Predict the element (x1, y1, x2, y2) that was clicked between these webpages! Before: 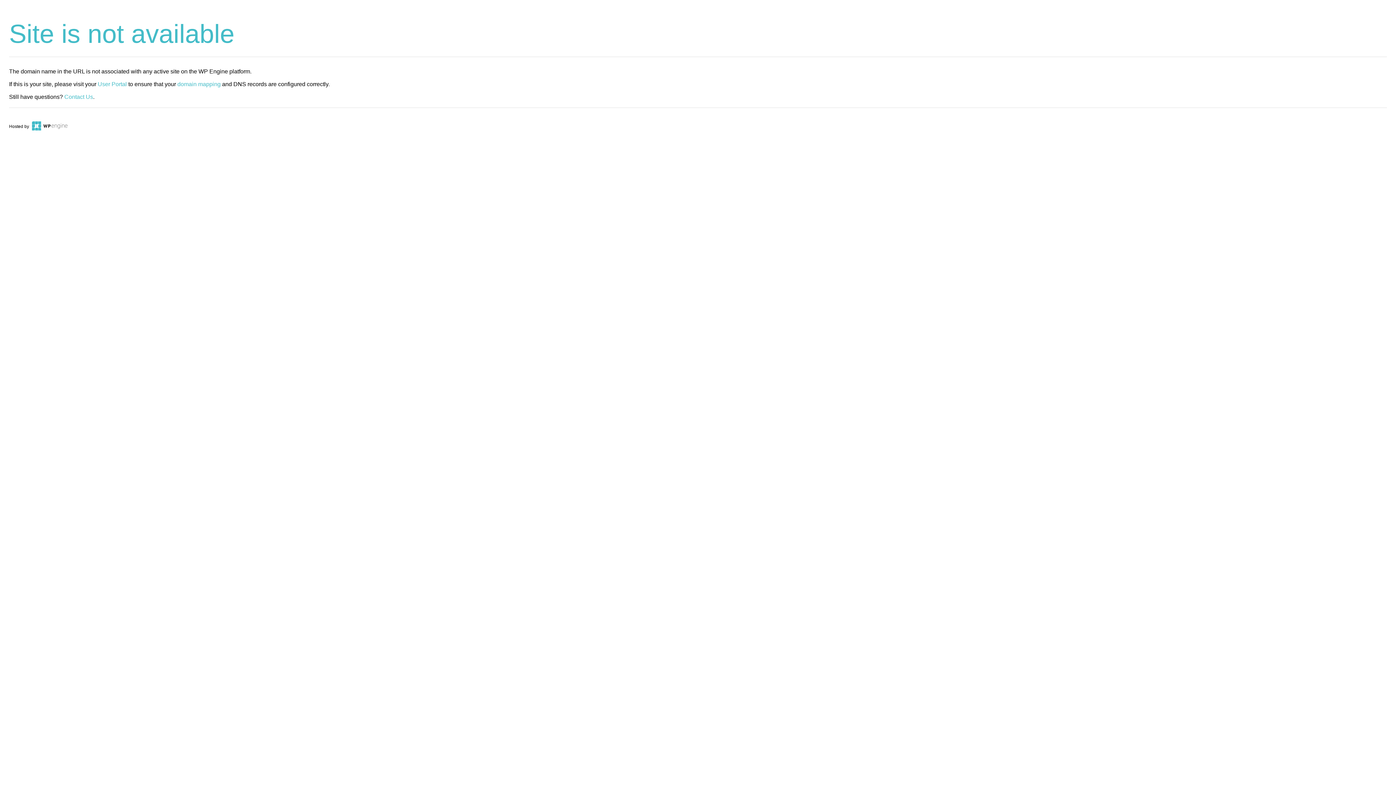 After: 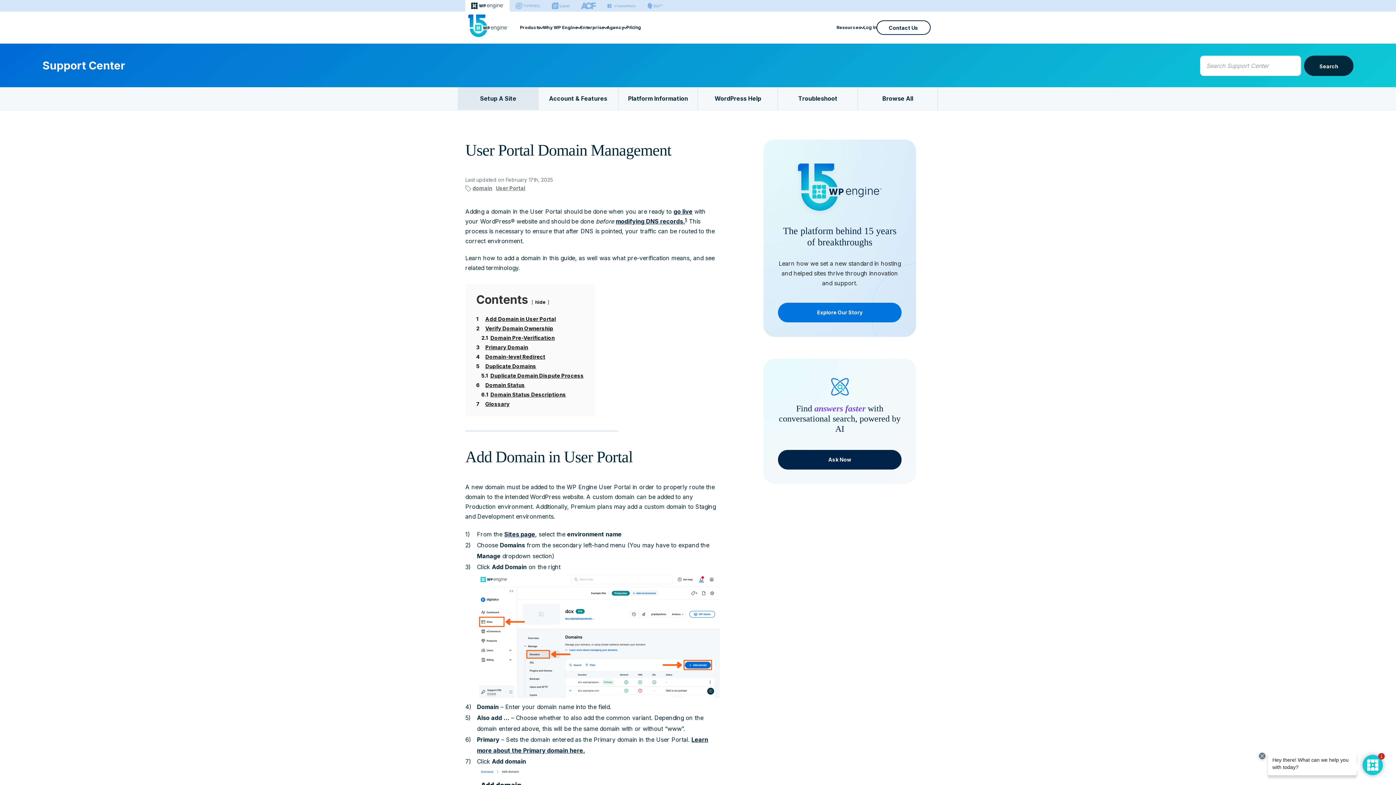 Action: label: domain mapping bbox: (177, 81, 220, 87)